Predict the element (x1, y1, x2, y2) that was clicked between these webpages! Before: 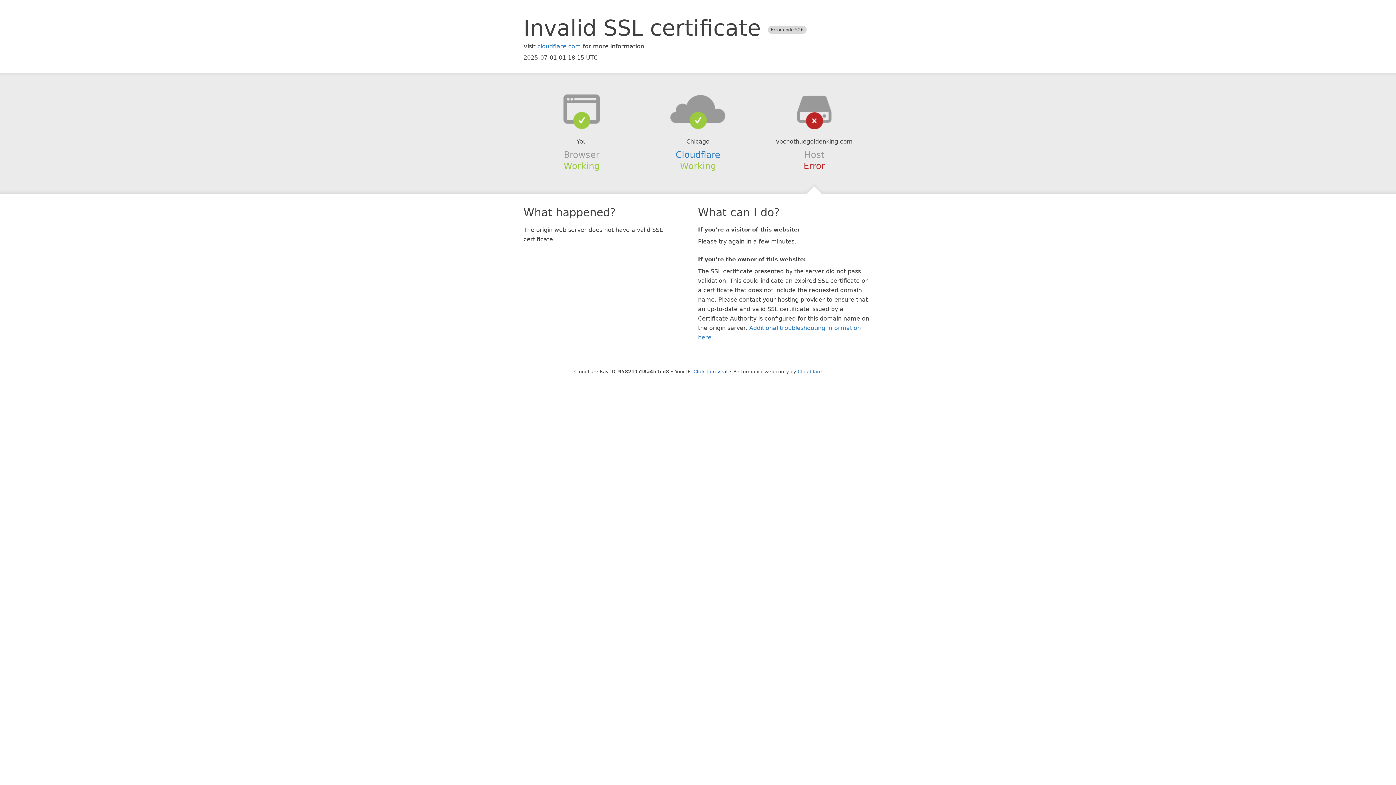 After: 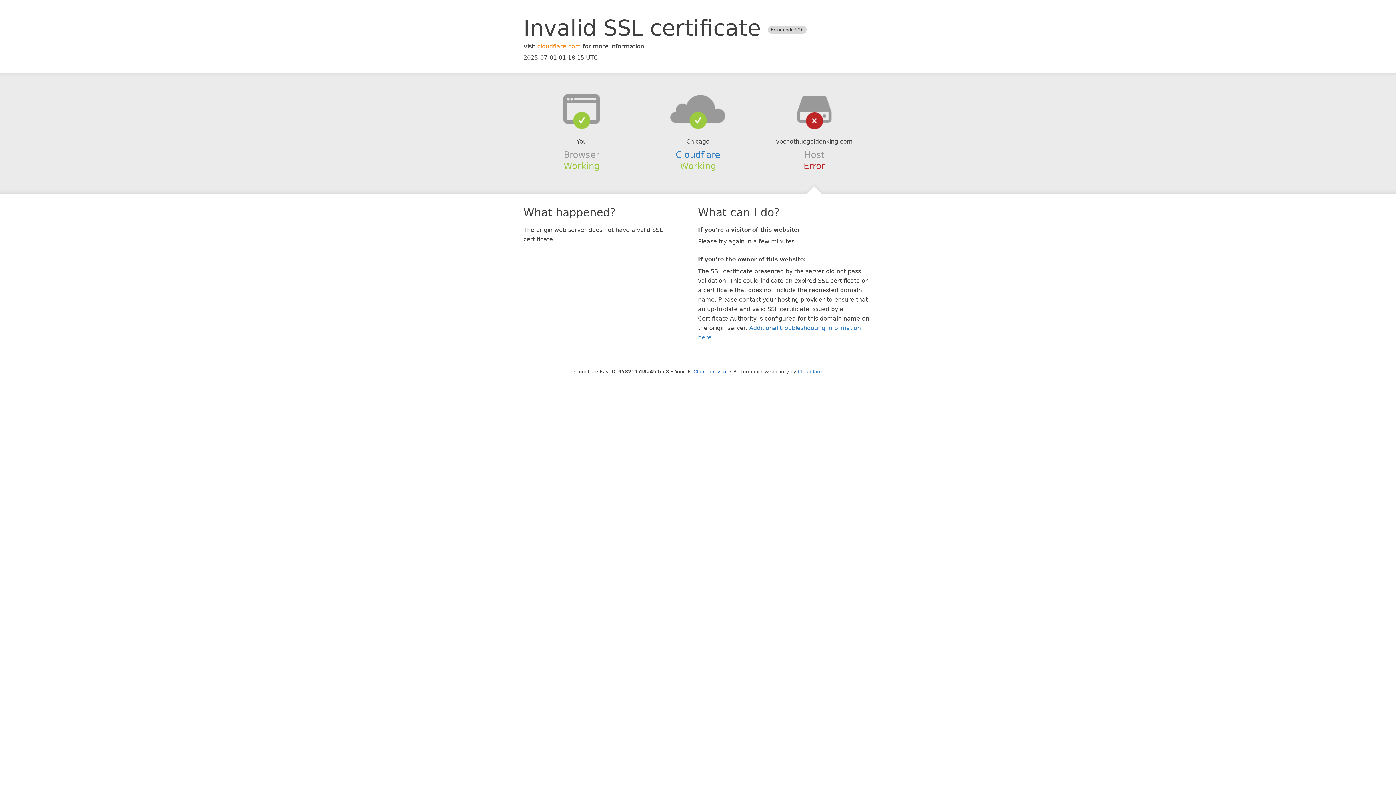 Action: label: cloudflare.com bbox: (537, 42, 581, 49)